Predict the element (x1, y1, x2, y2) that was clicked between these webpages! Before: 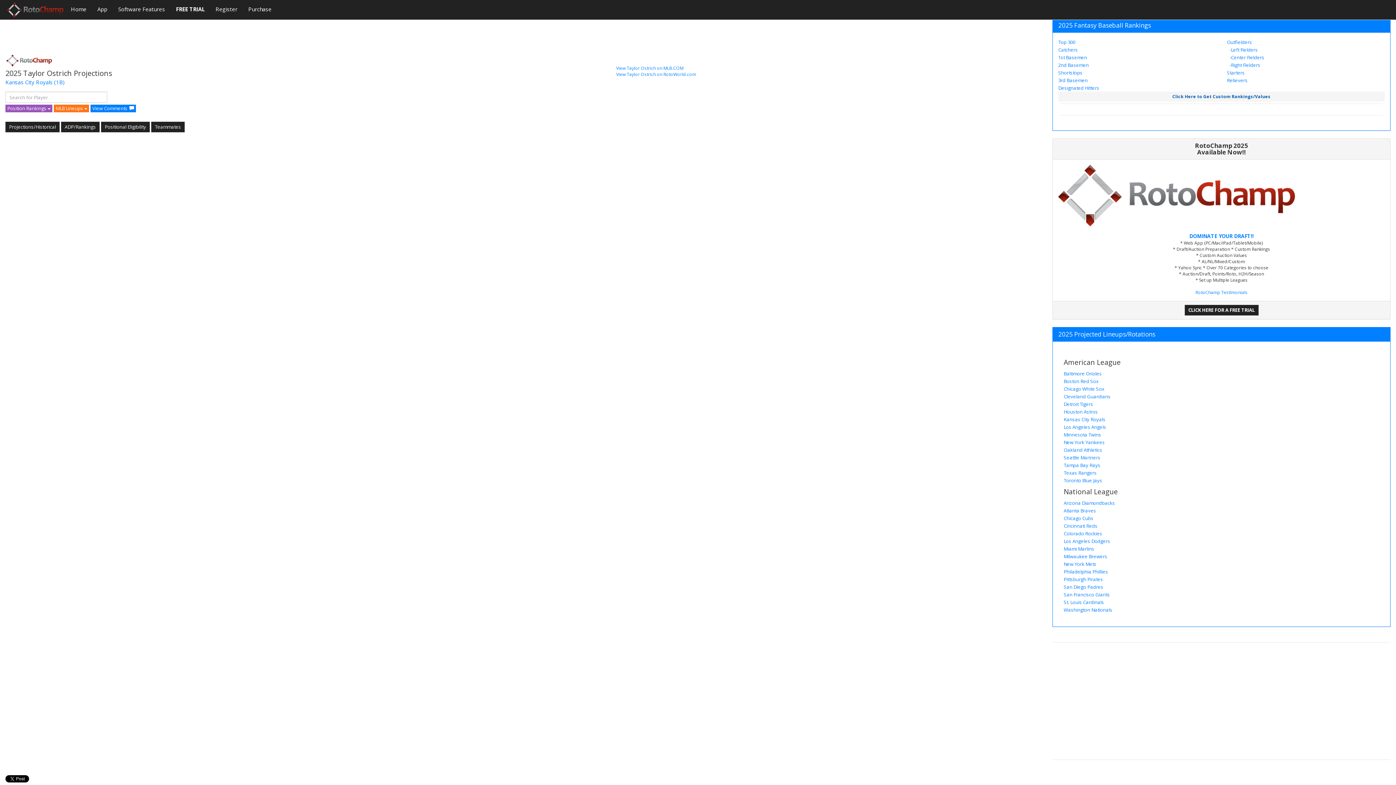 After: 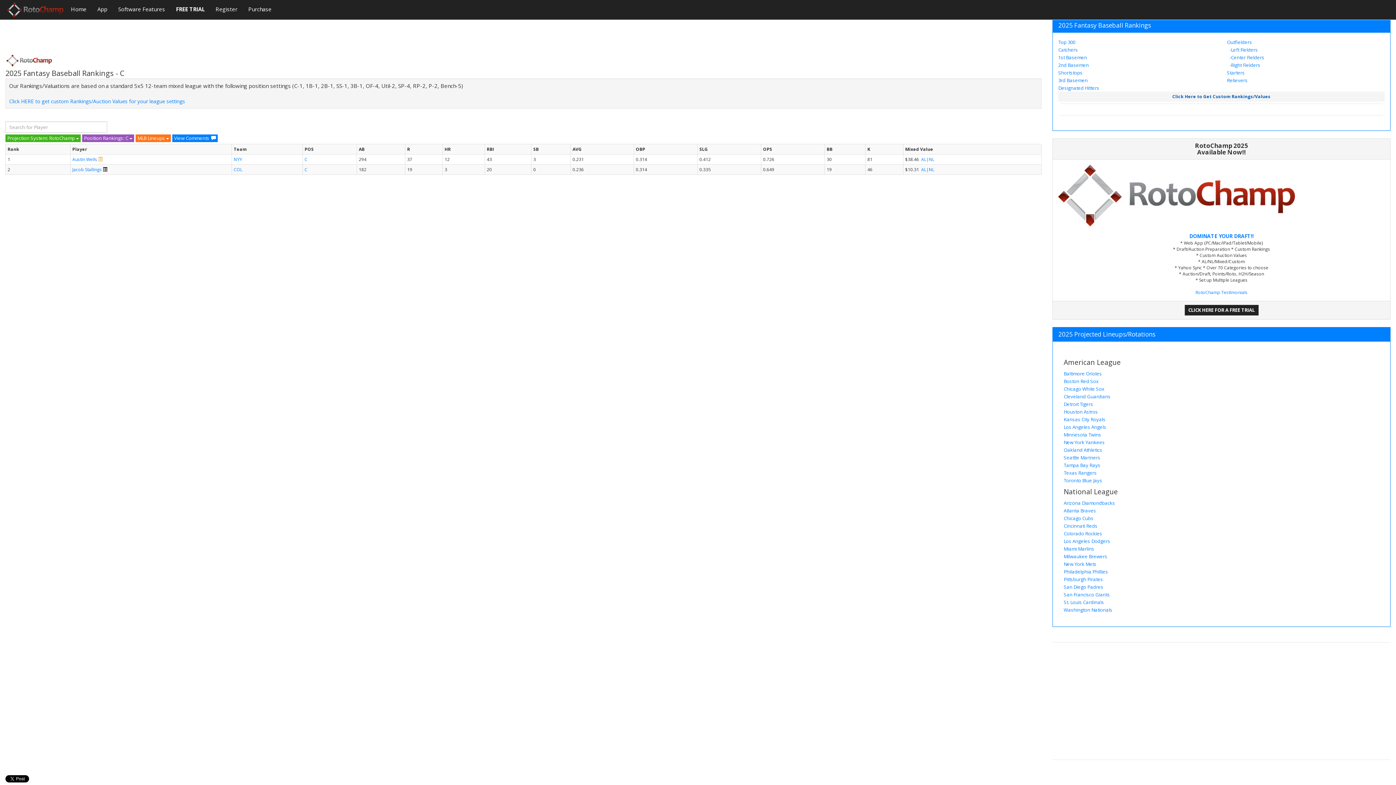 Action: label: Catchers bbox: (1058, 46, 1078, 53)